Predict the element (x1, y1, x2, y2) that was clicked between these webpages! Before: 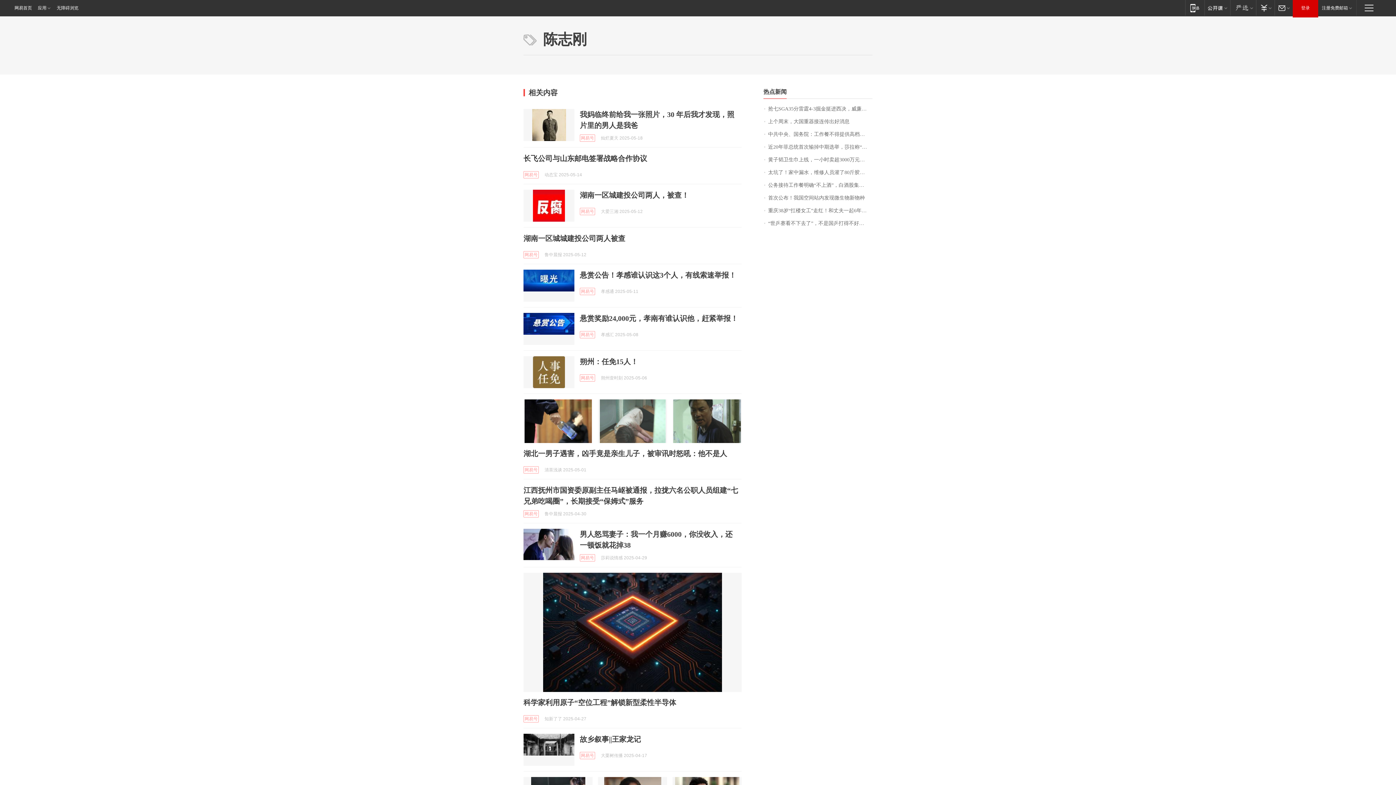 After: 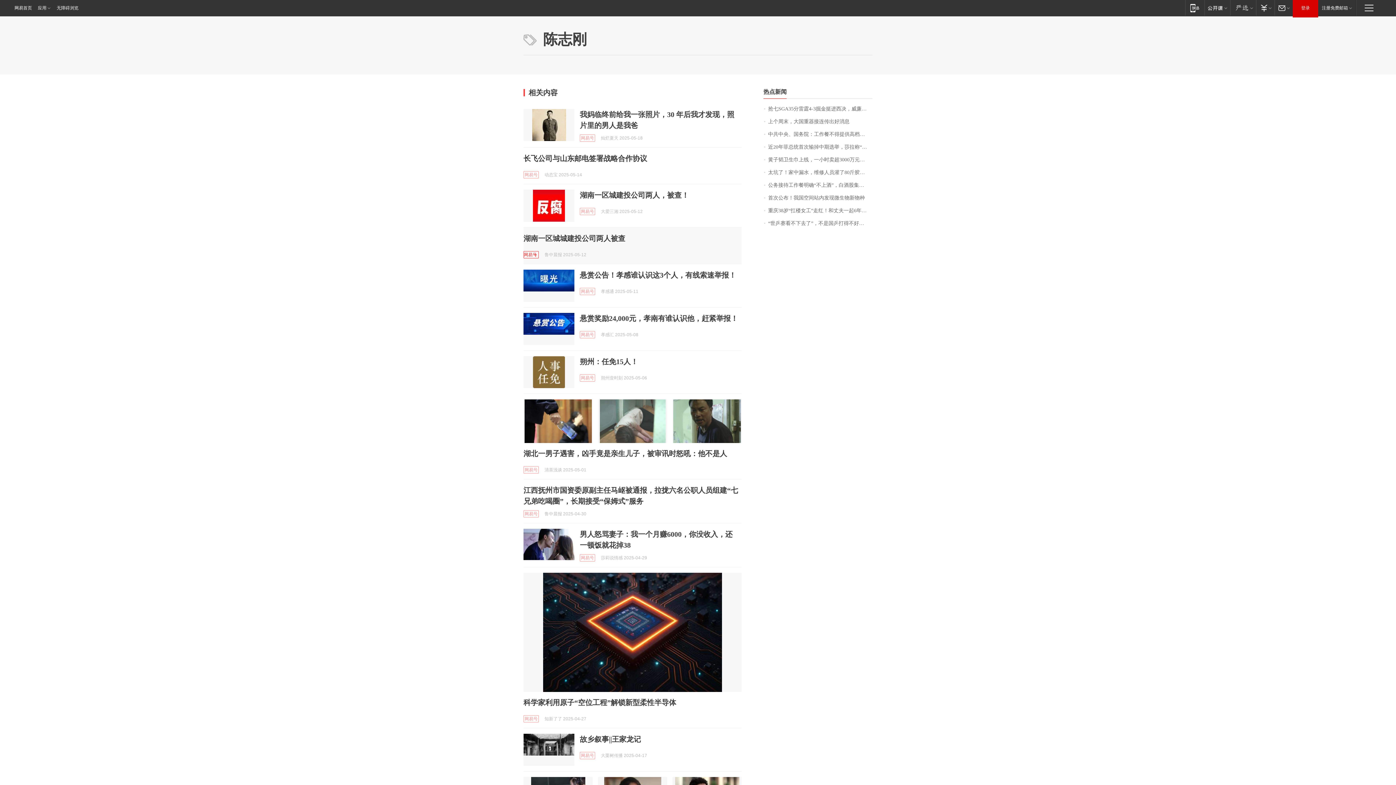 Action: bbox: (523, 251, 538, 258) label: 网易号